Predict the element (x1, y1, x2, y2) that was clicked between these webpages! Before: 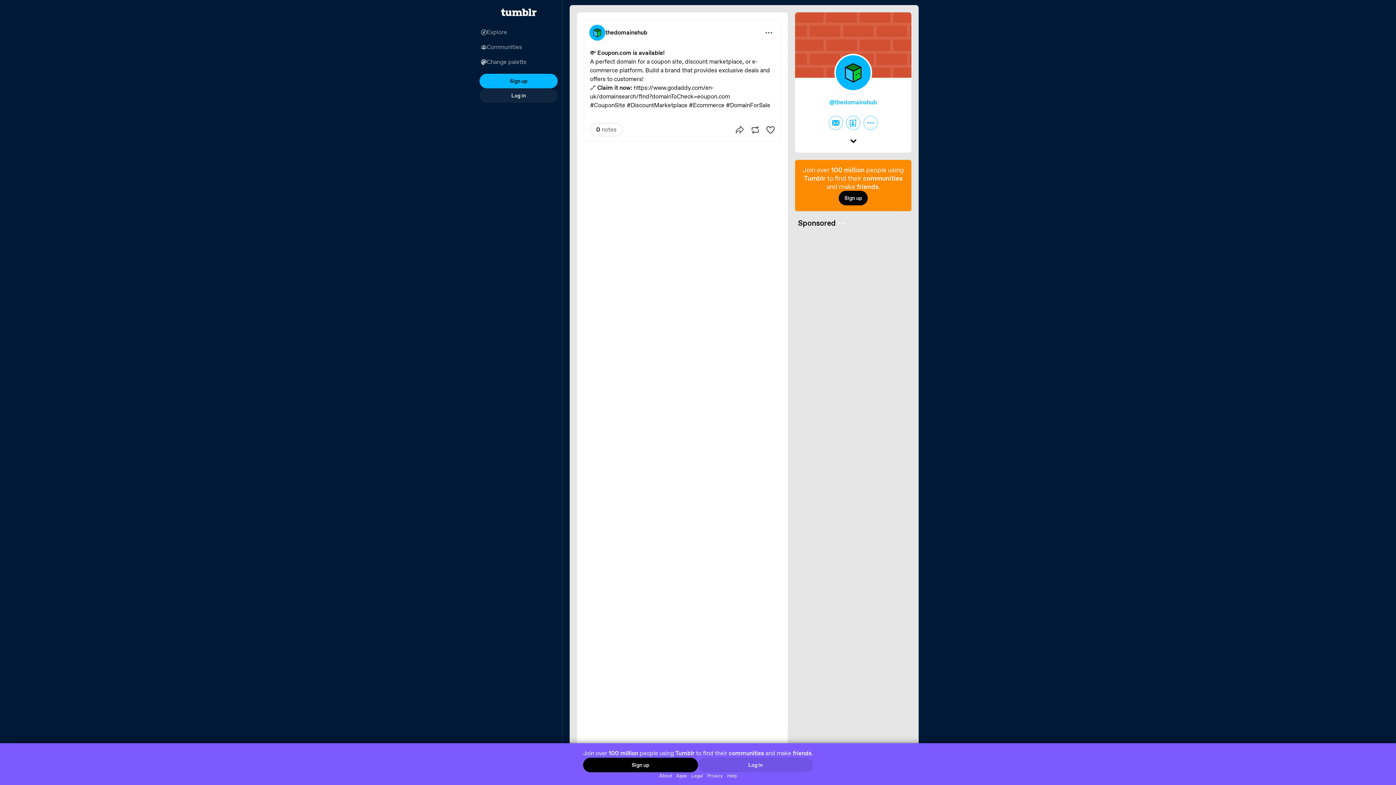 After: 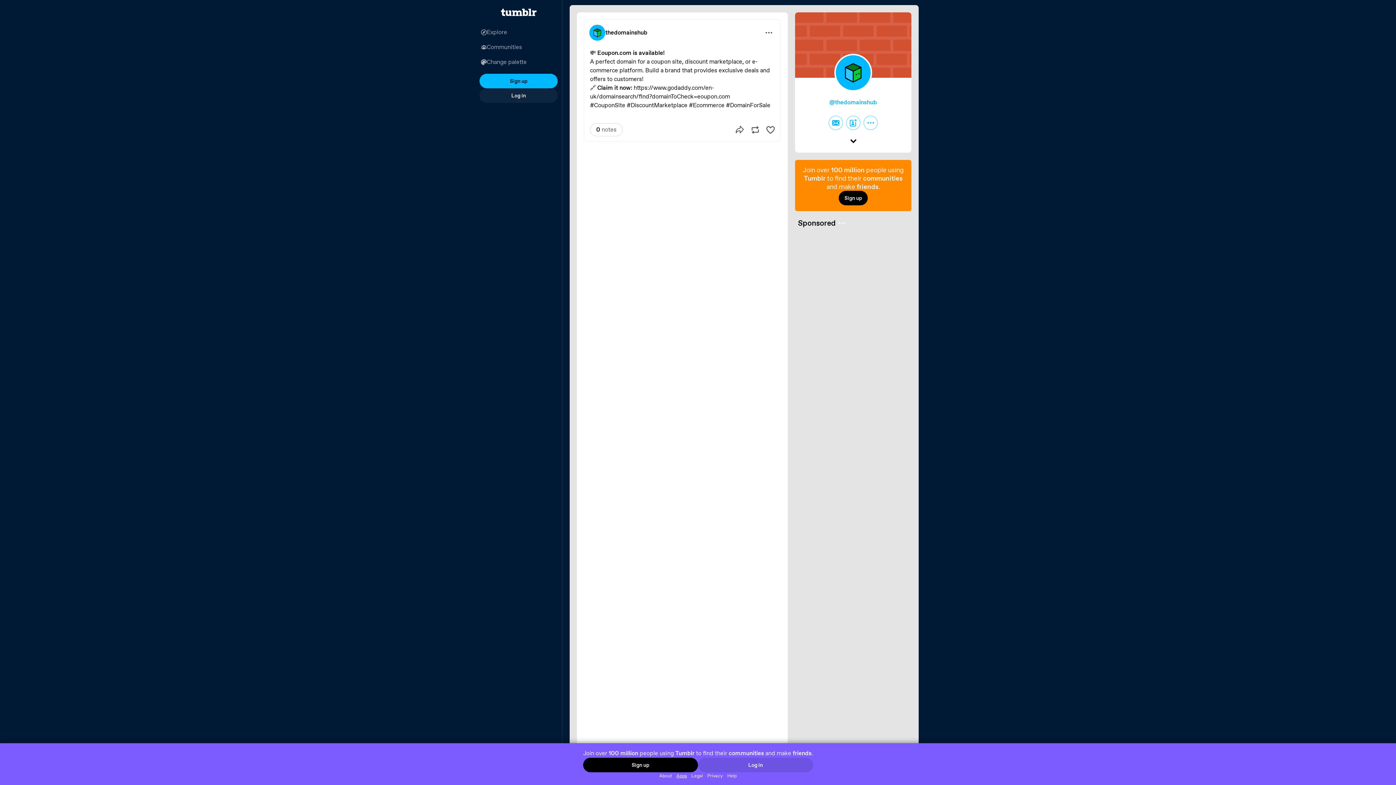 Action: bbox: (674, 772, 689, 779) label: Apps